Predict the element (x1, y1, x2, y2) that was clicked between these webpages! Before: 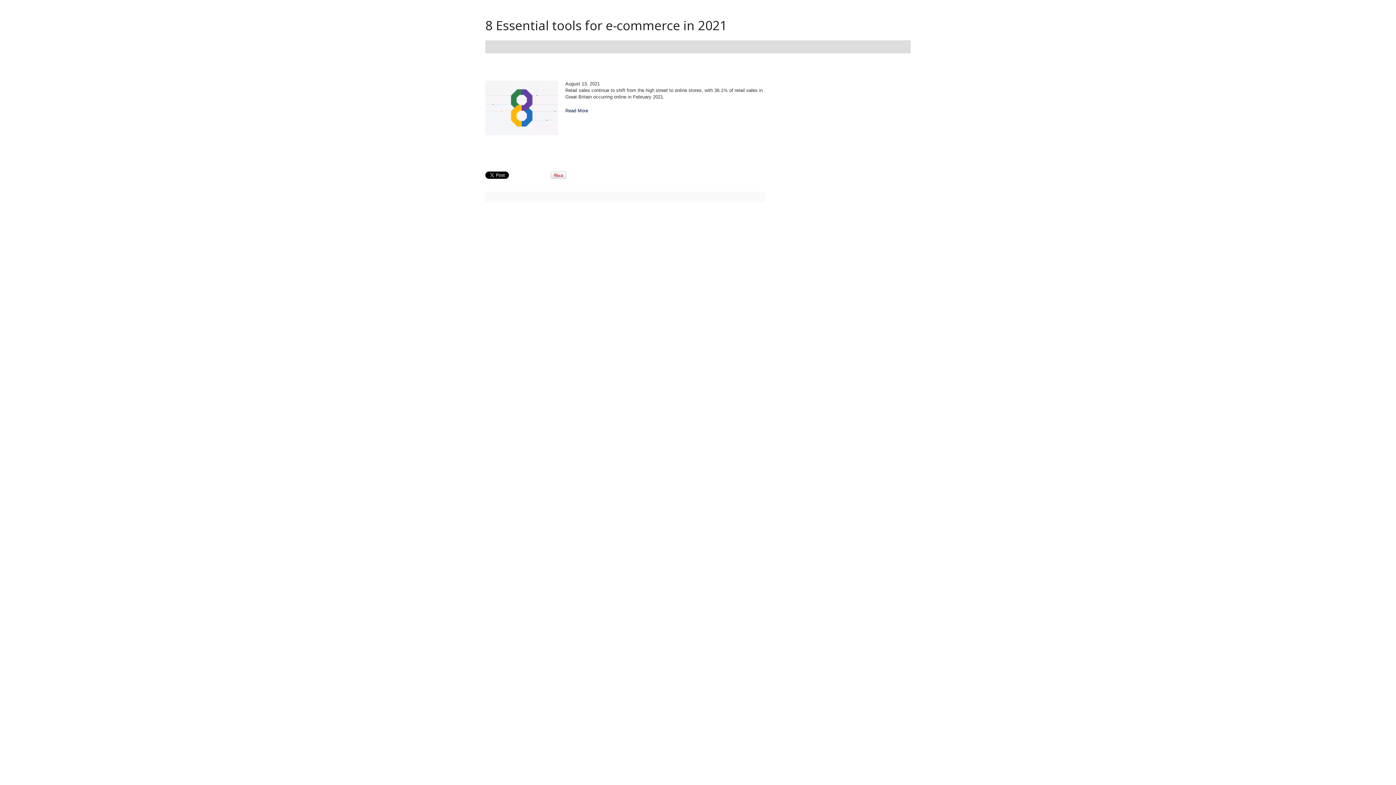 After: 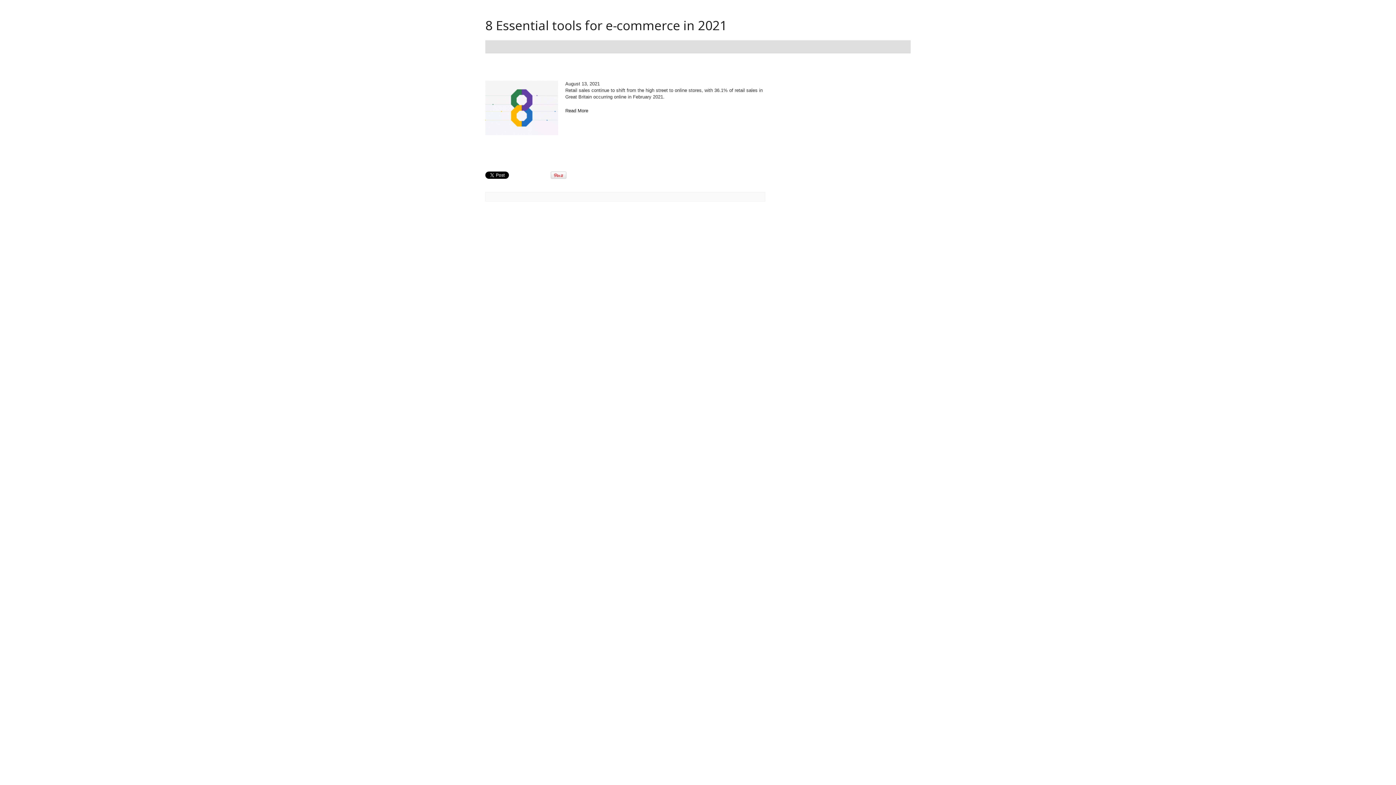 Action: label: Read More bbox: (565, 107, 588, 113)